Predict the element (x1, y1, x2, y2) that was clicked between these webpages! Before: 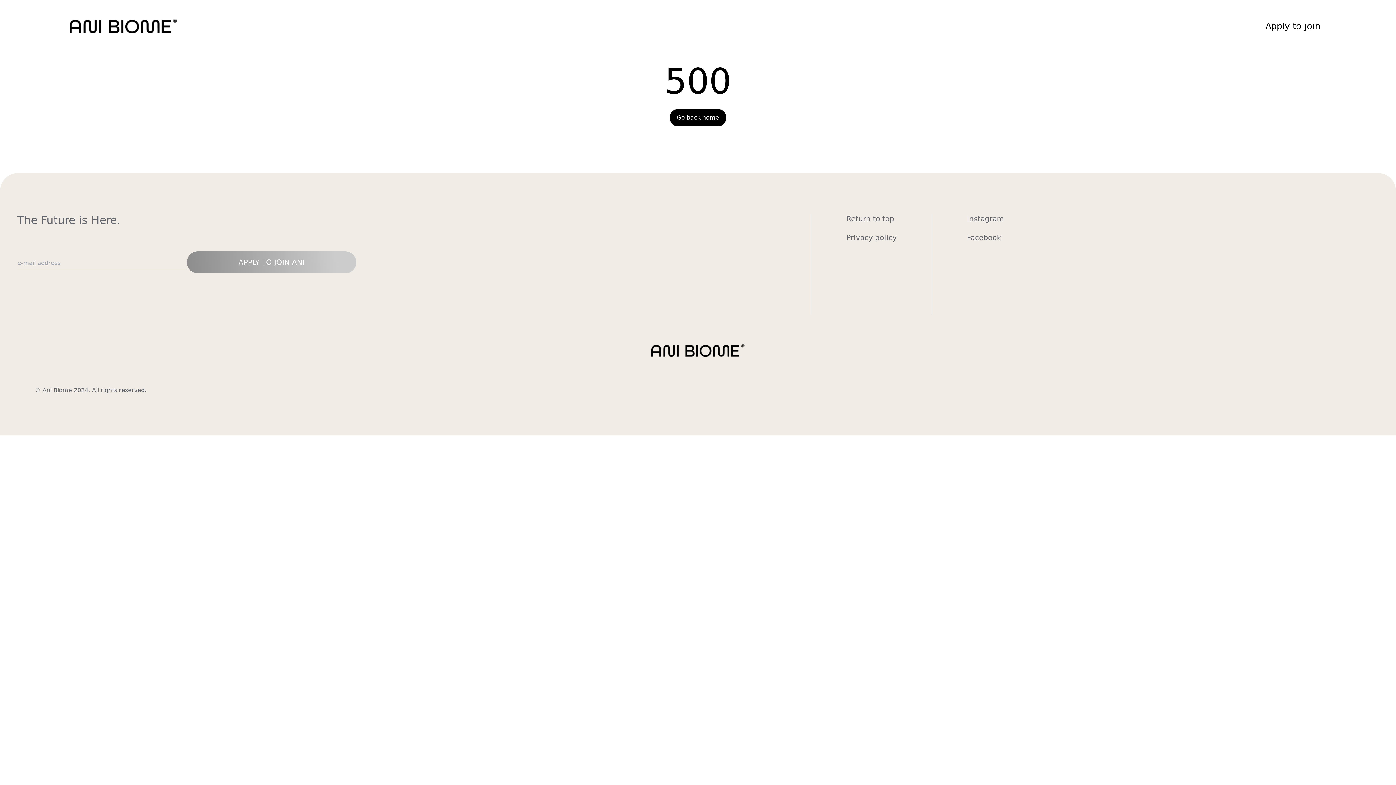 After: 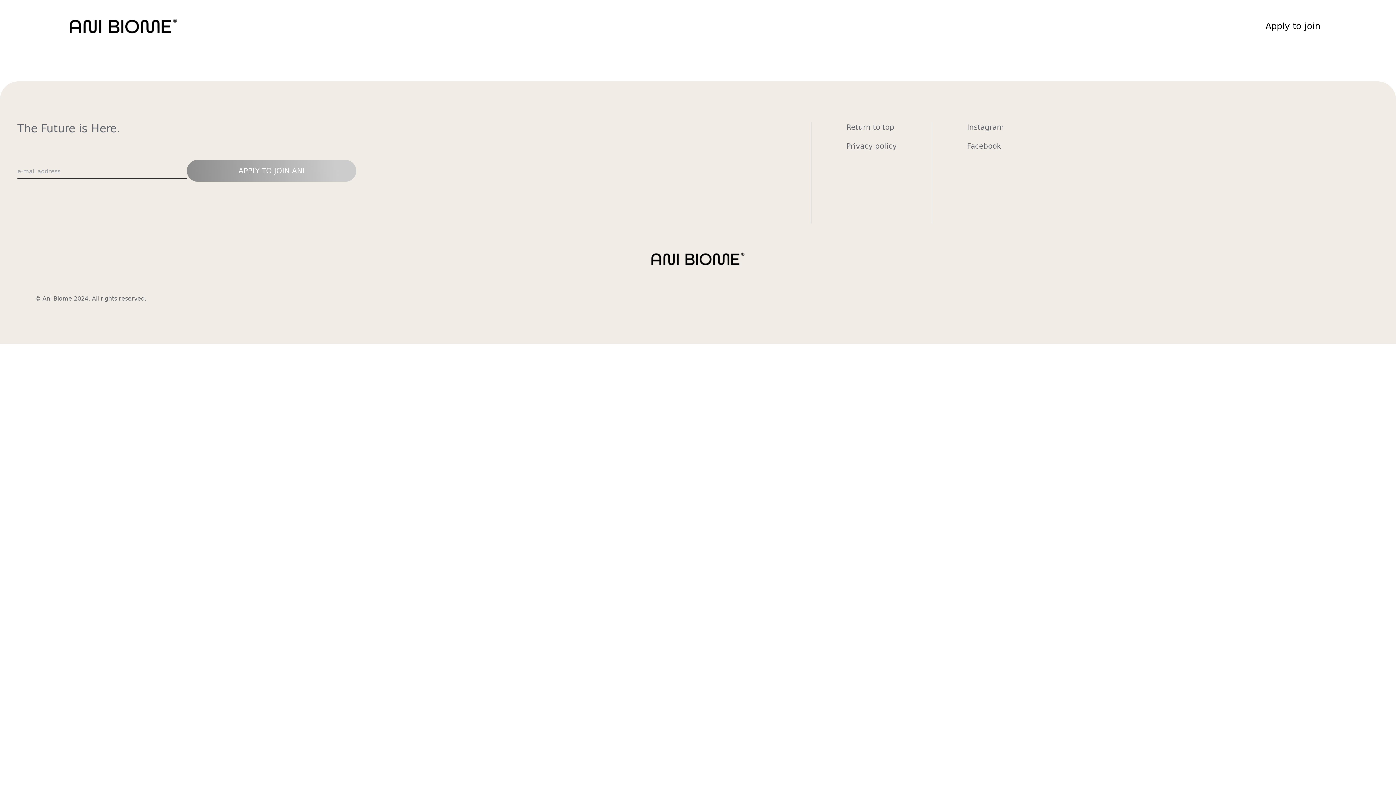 Action: label: Return to top bbox: (846, 214, 894, 223)